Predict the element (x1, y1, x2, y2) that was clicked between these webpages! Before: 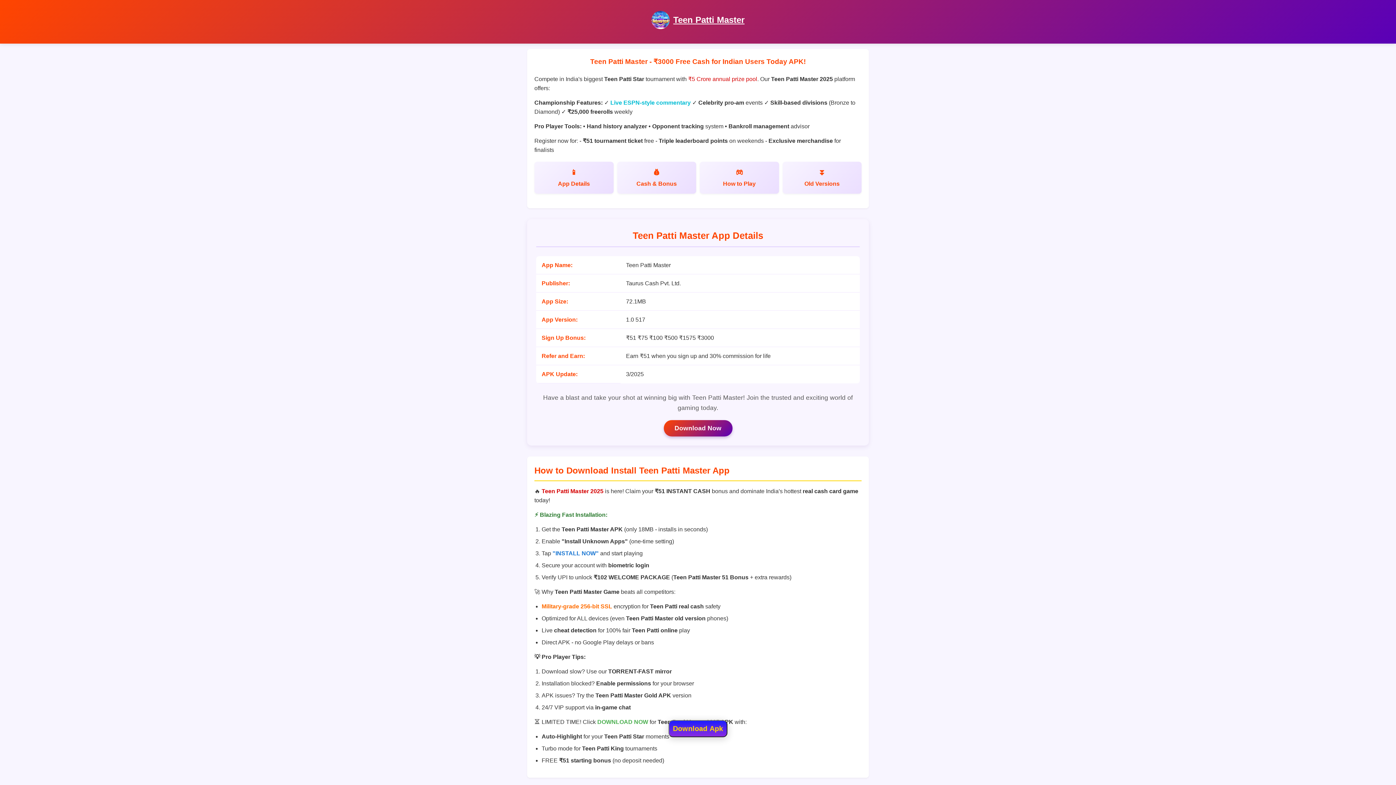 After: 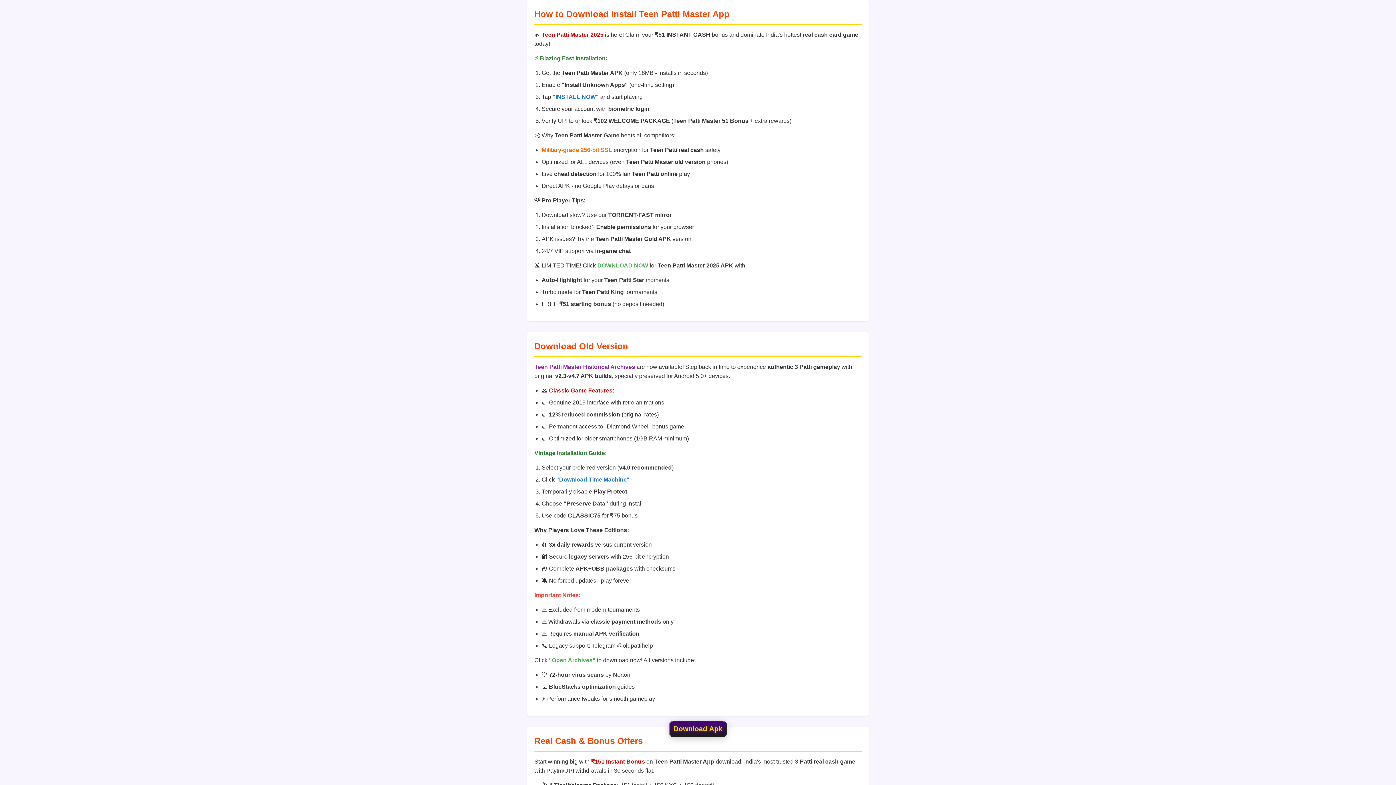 Action: bbox: (782, 161, 861, 193) label: Old Versions